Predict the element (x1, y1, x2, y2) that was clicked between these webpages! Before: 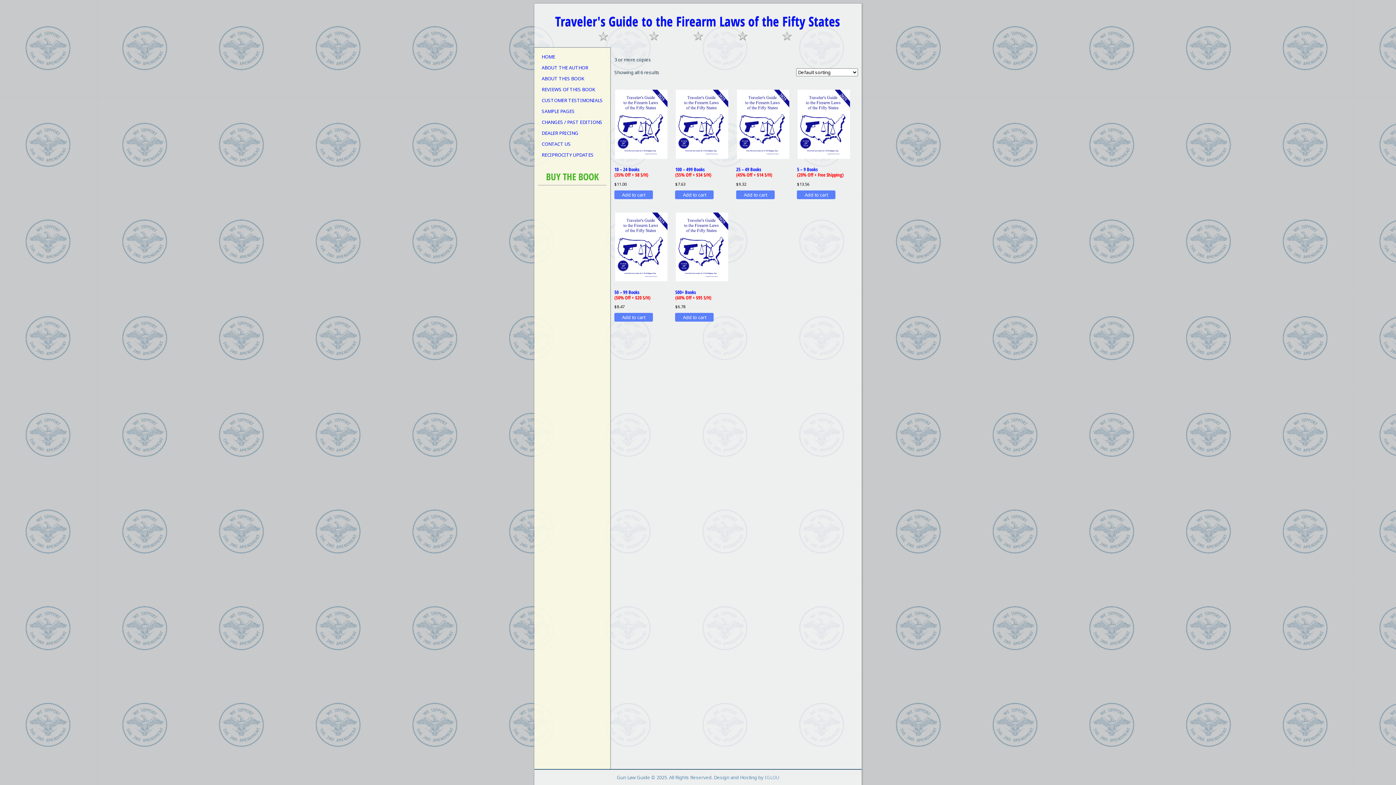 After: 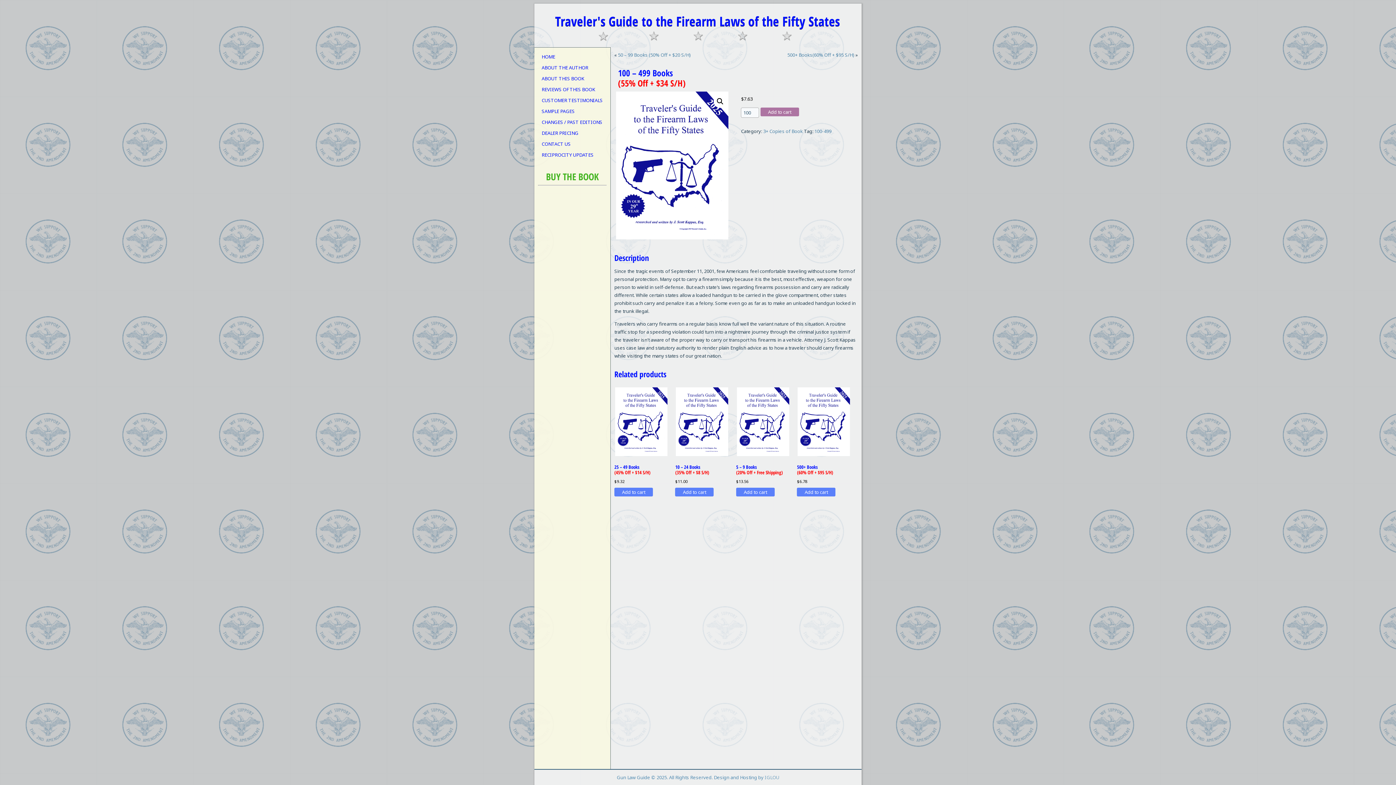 Action: bbox: (675, 89, 731, 188) label: 100 – 499 Books
(55% Off + $34 S/H)
$7.63